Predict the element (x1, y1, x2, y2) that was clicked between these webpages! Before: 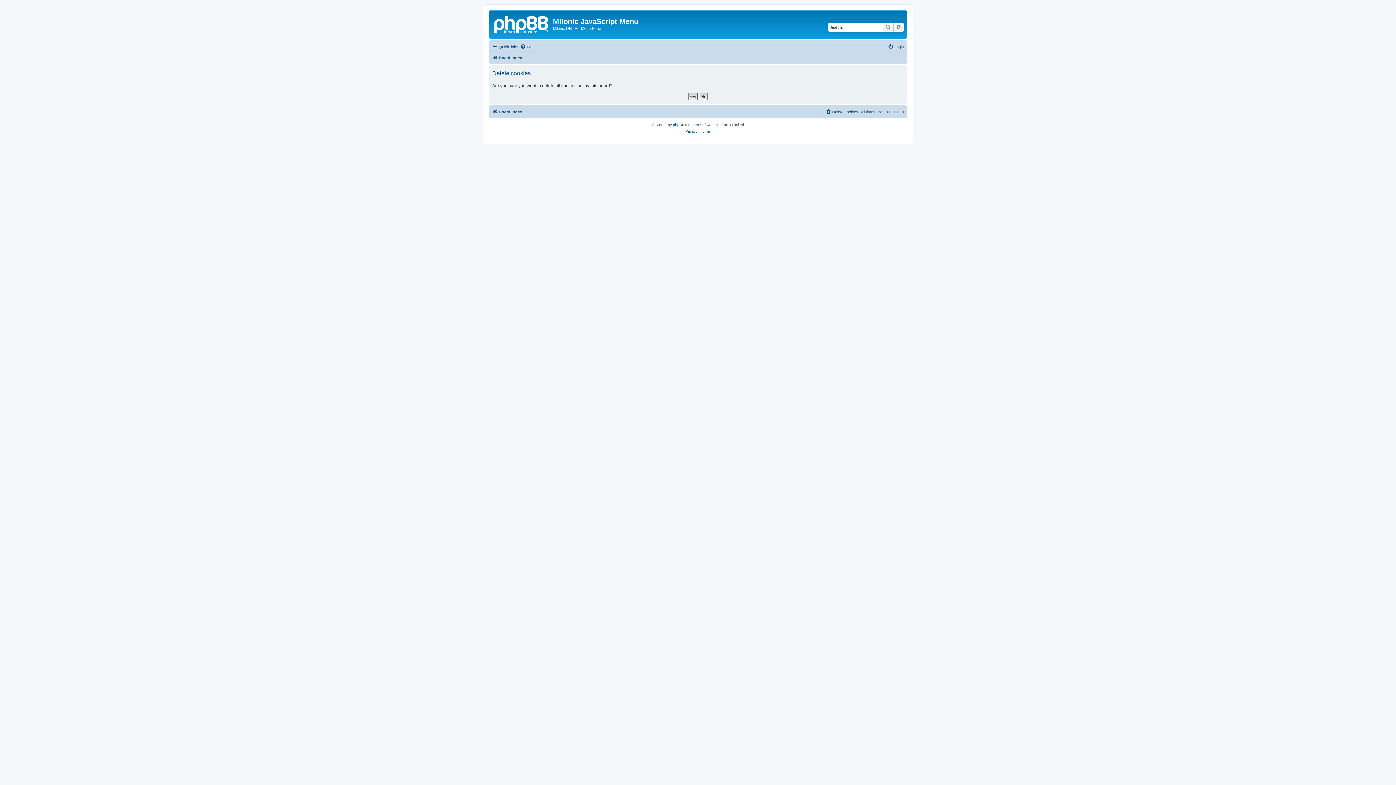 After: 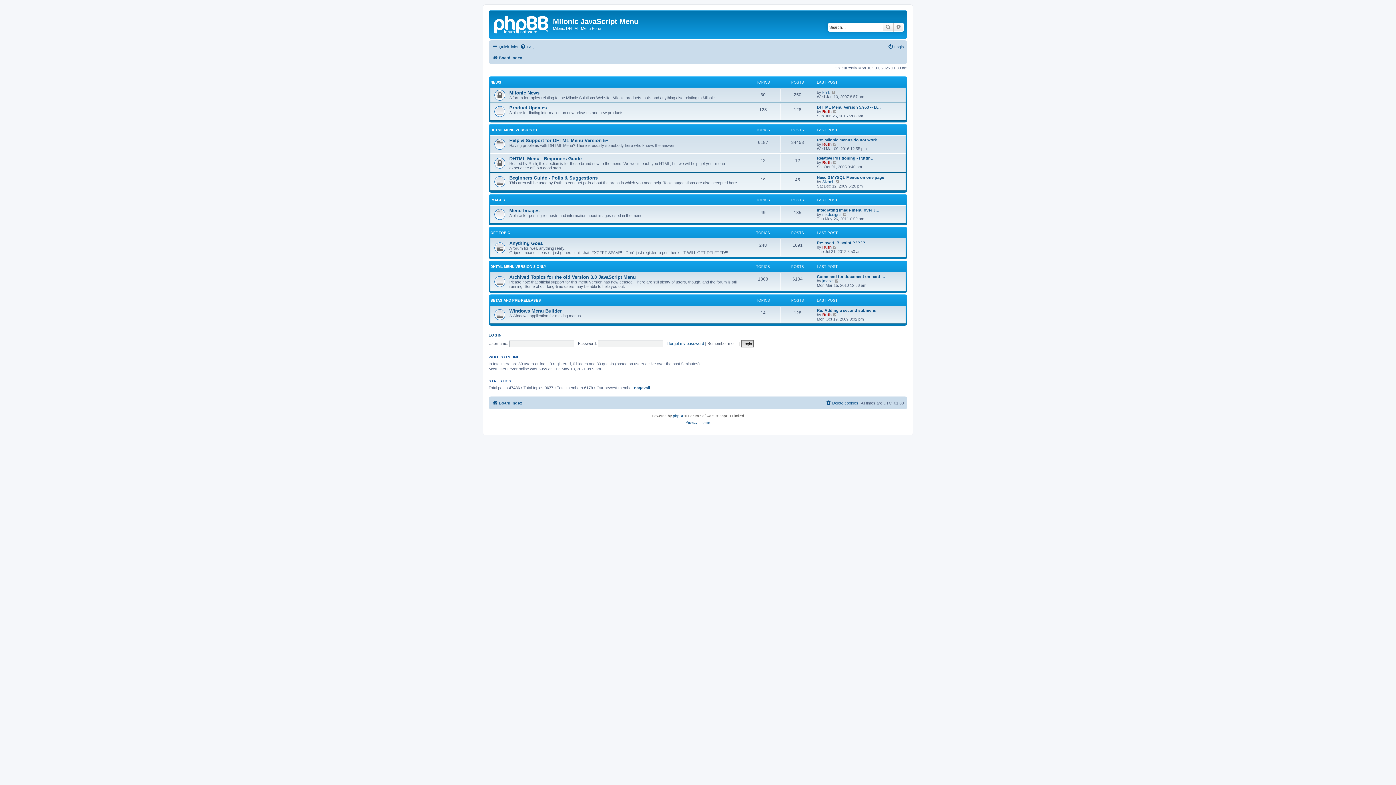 Action: label: Board index bbox: (492, 53, 522, 62)